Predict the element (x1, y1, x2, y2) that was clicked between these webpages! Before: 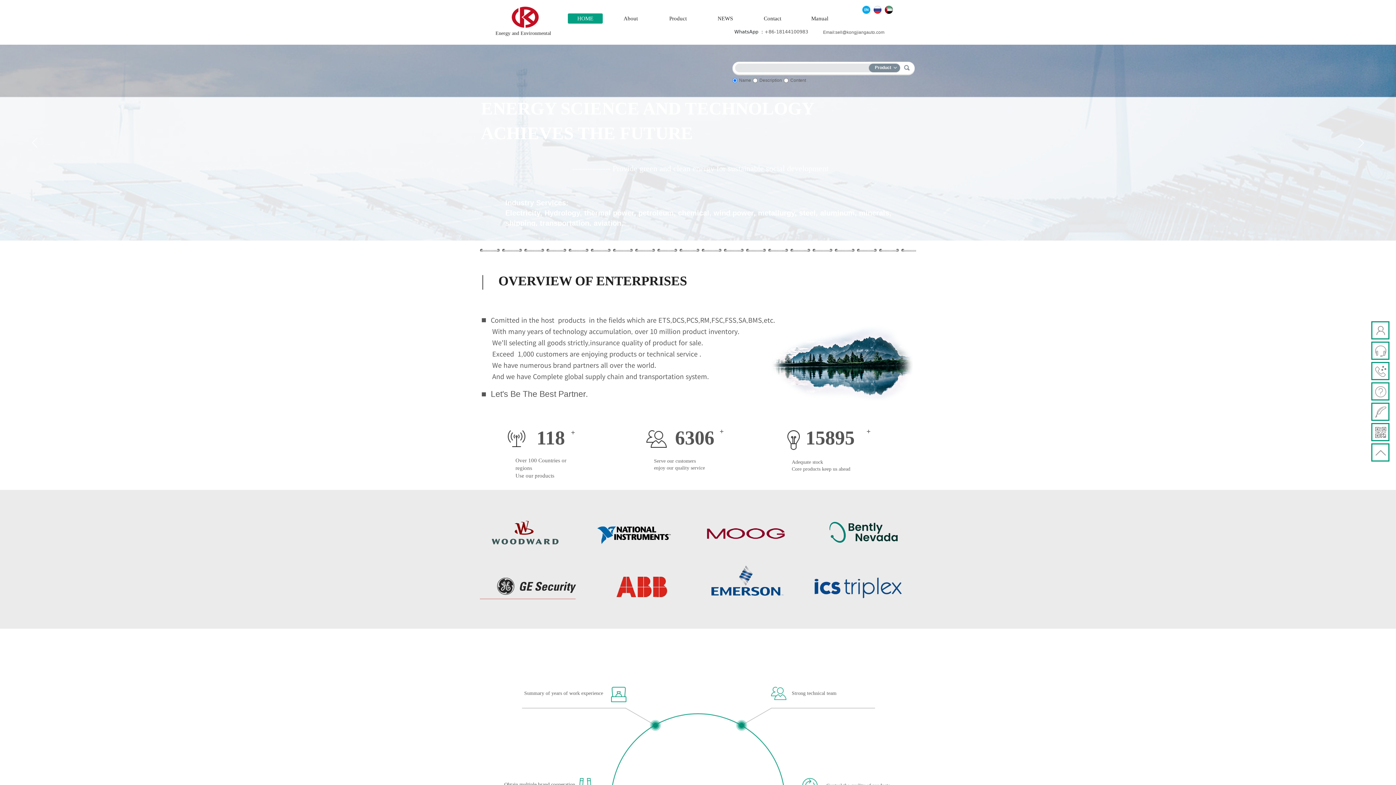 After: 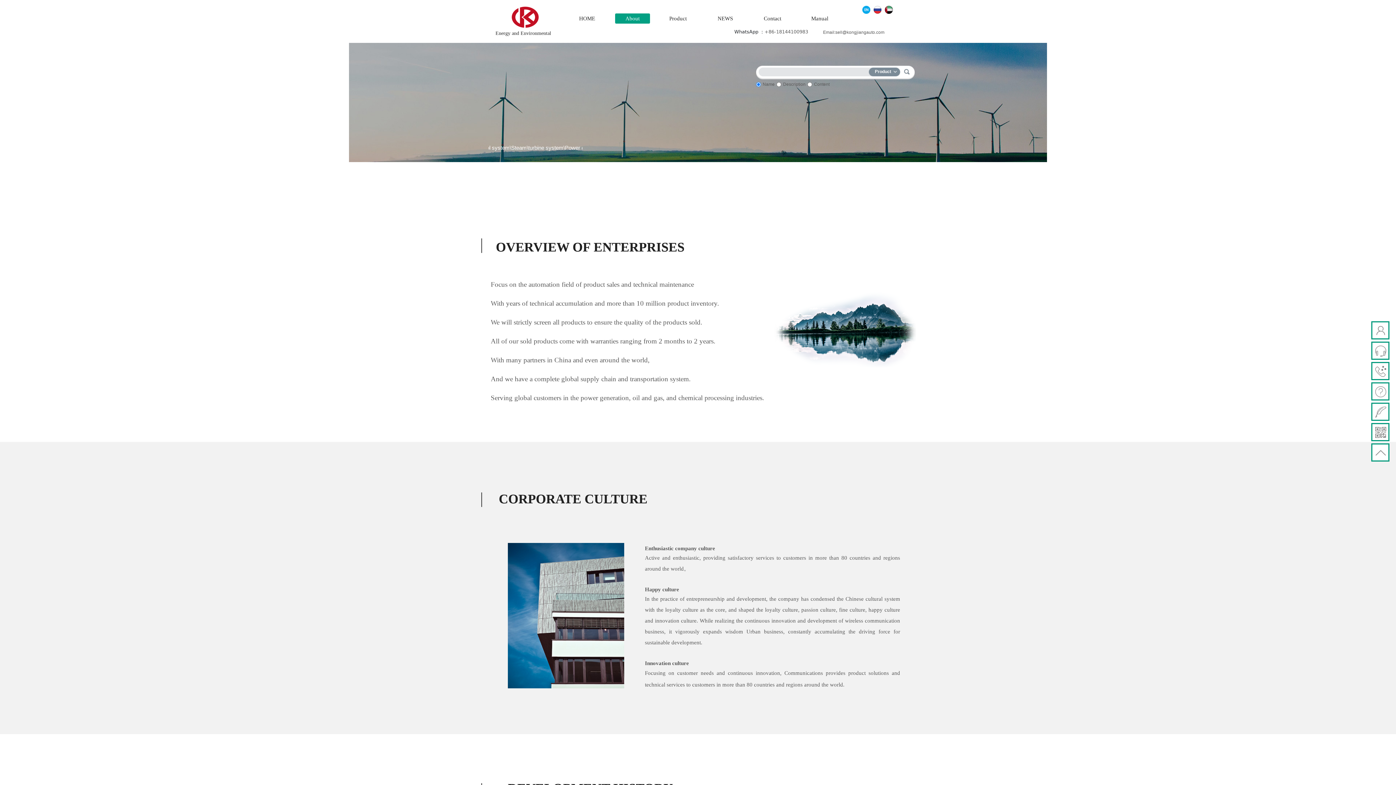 Action: bbox: (609, 8, 652, 28) label: About